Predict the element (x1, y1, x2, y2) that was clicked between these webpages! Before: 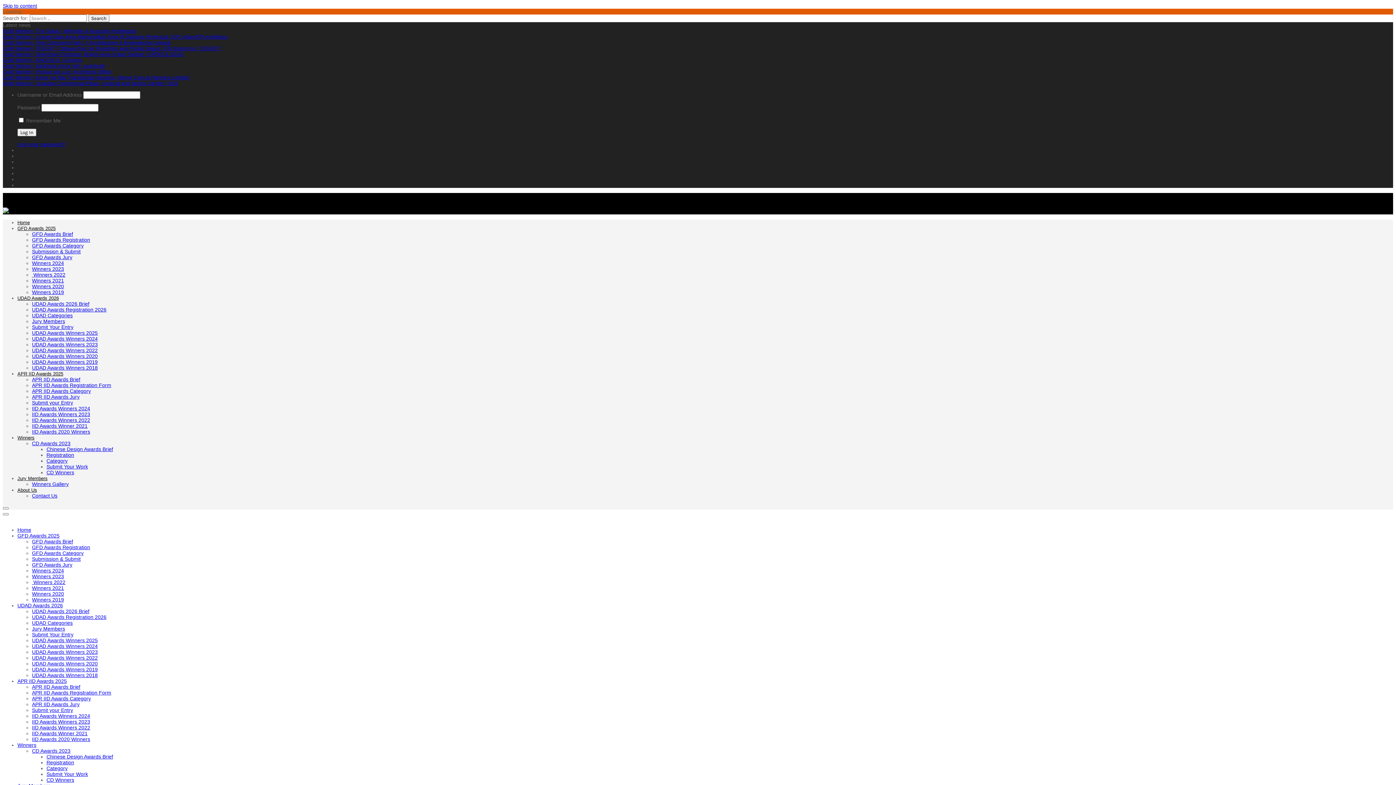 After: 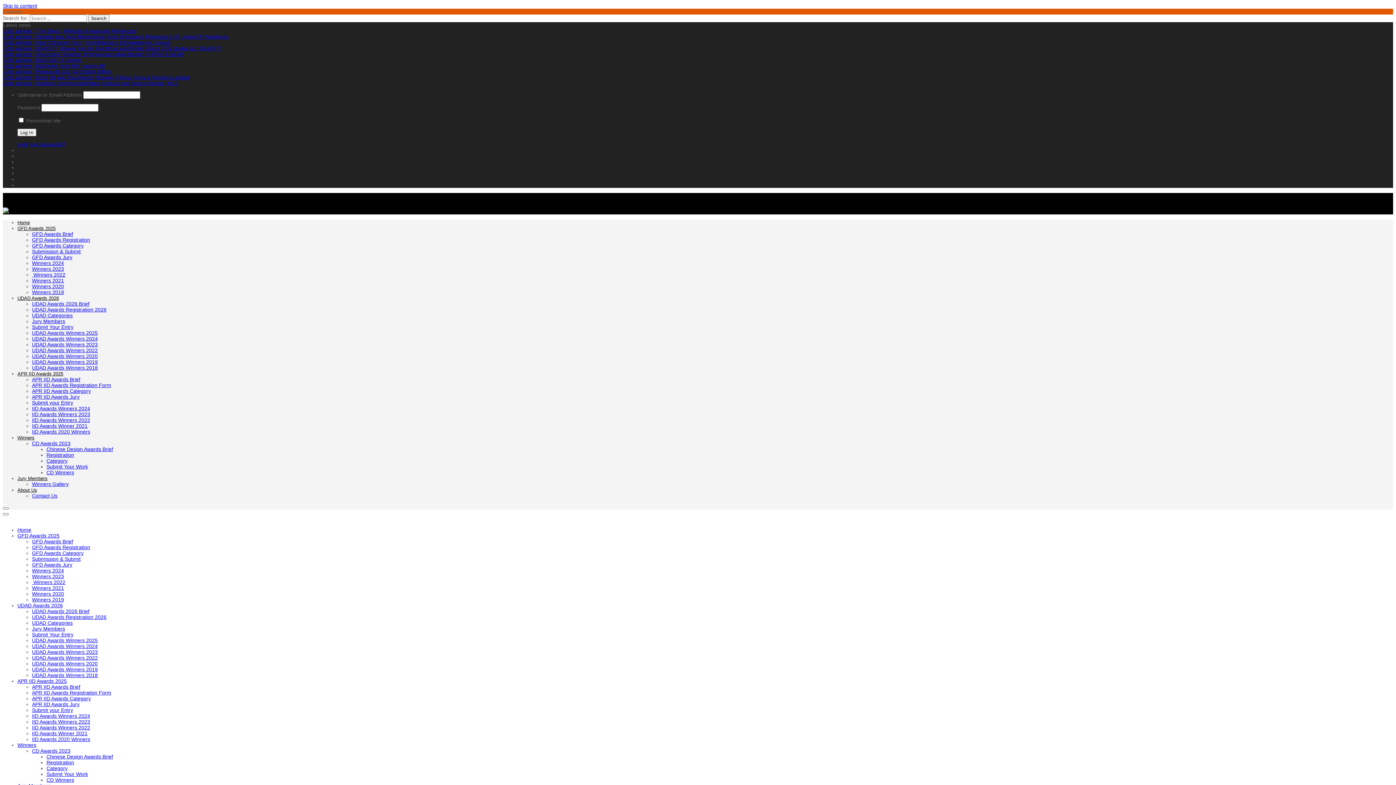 Action: label: IID Awards Winners 2023 bbox: (32, 411, 90, 417)